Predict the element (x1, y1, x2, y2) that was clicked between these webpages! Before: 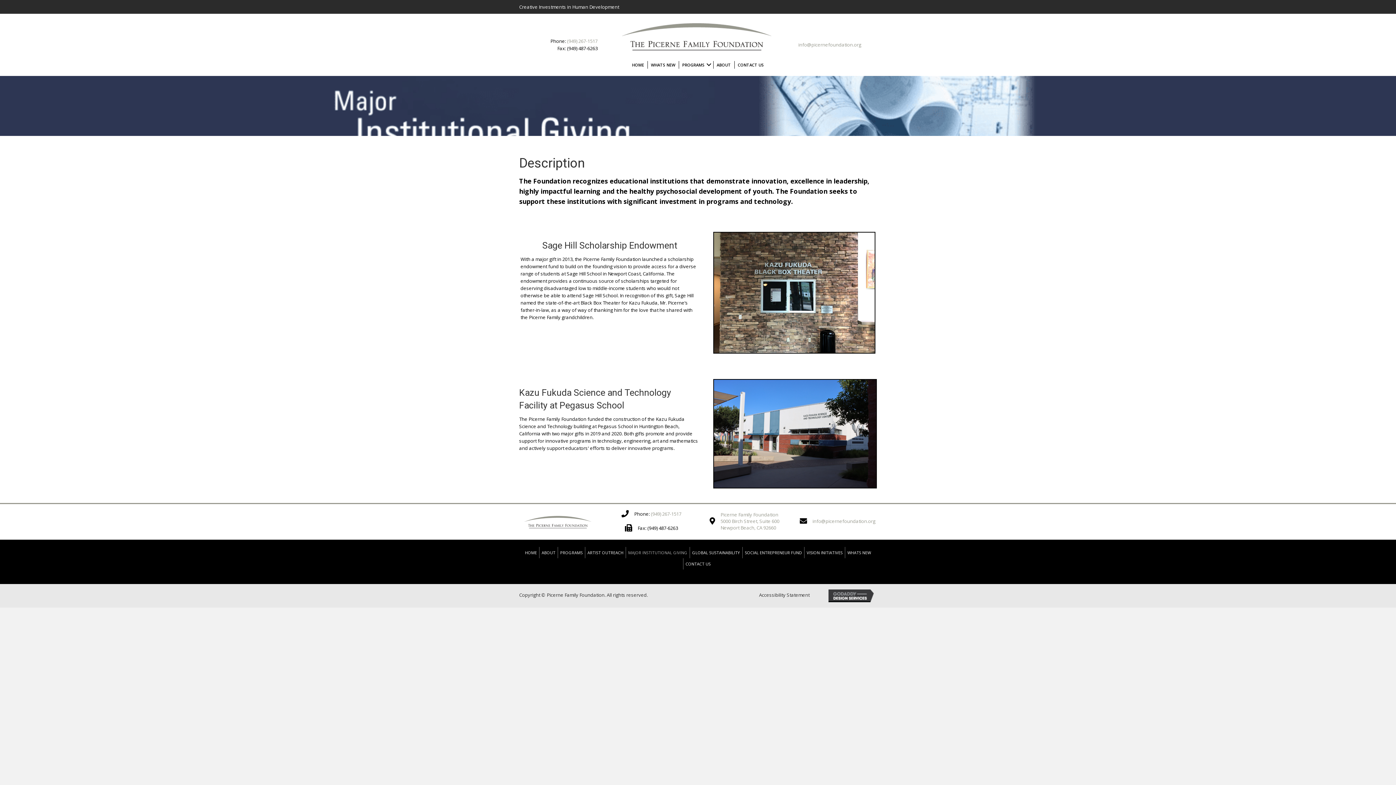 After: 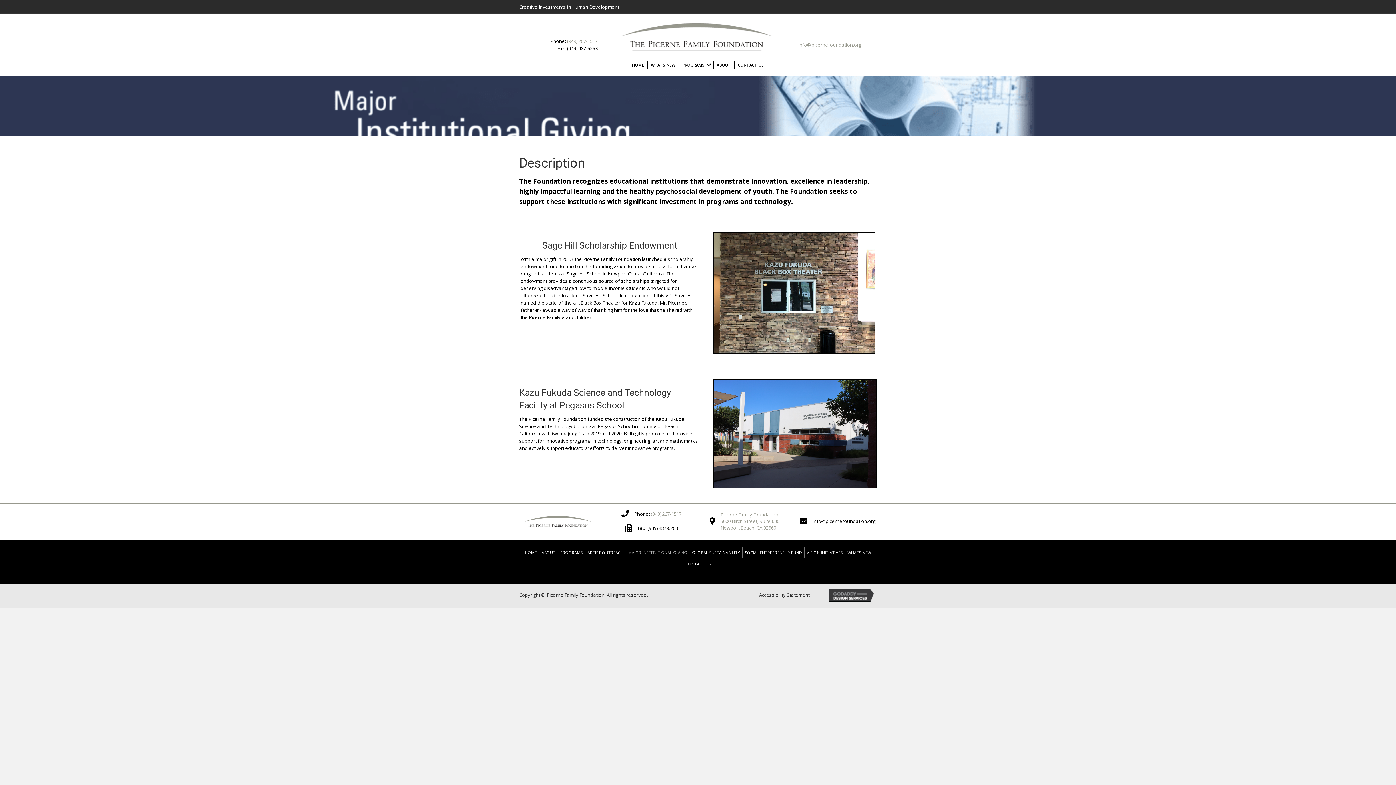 Action: label: info@picernefoundation.org bbox: (812, 518, 875, 524)